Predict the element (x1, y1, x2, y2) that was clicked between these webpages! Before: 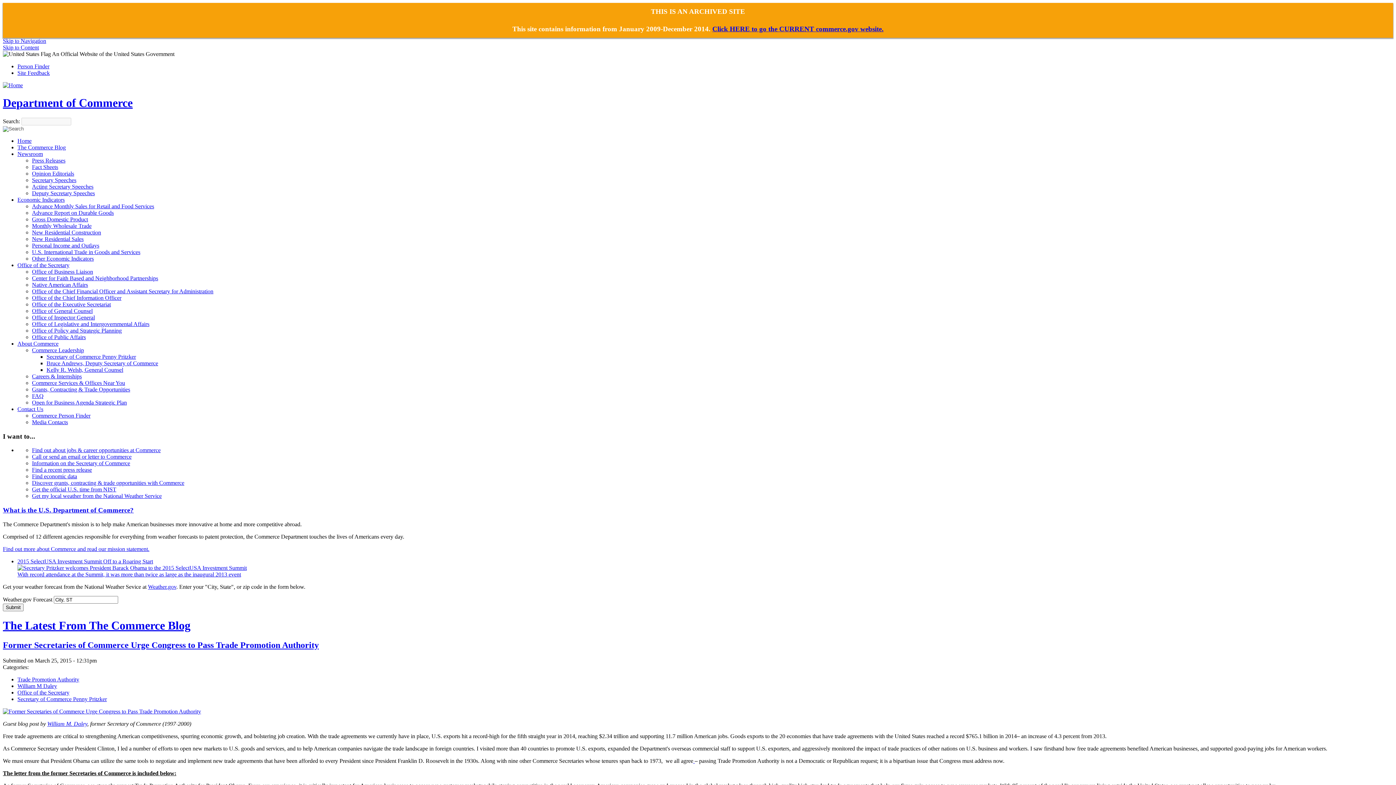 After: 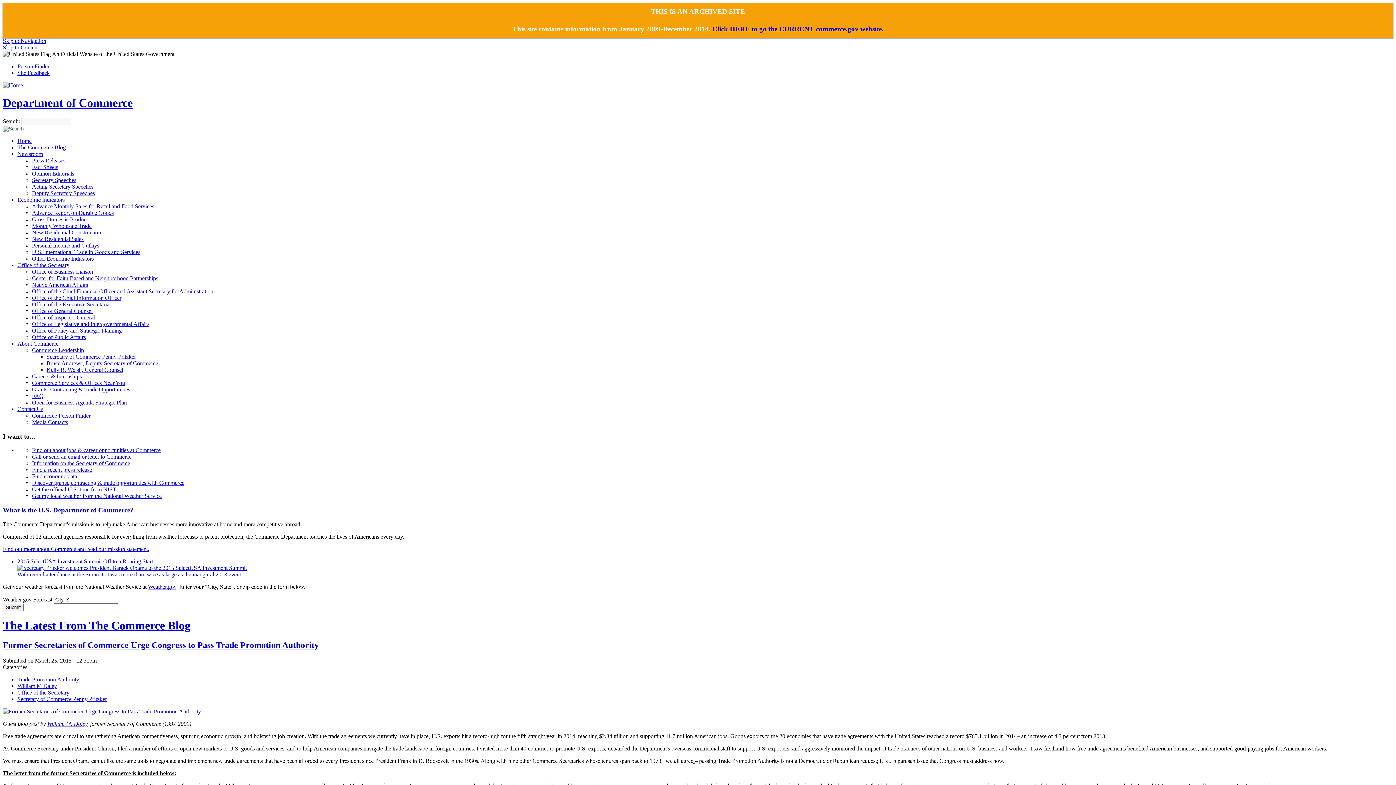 Action: label: Find out about jobs & career opportunities at Commerce bbox: (32, 447, 160, 453)